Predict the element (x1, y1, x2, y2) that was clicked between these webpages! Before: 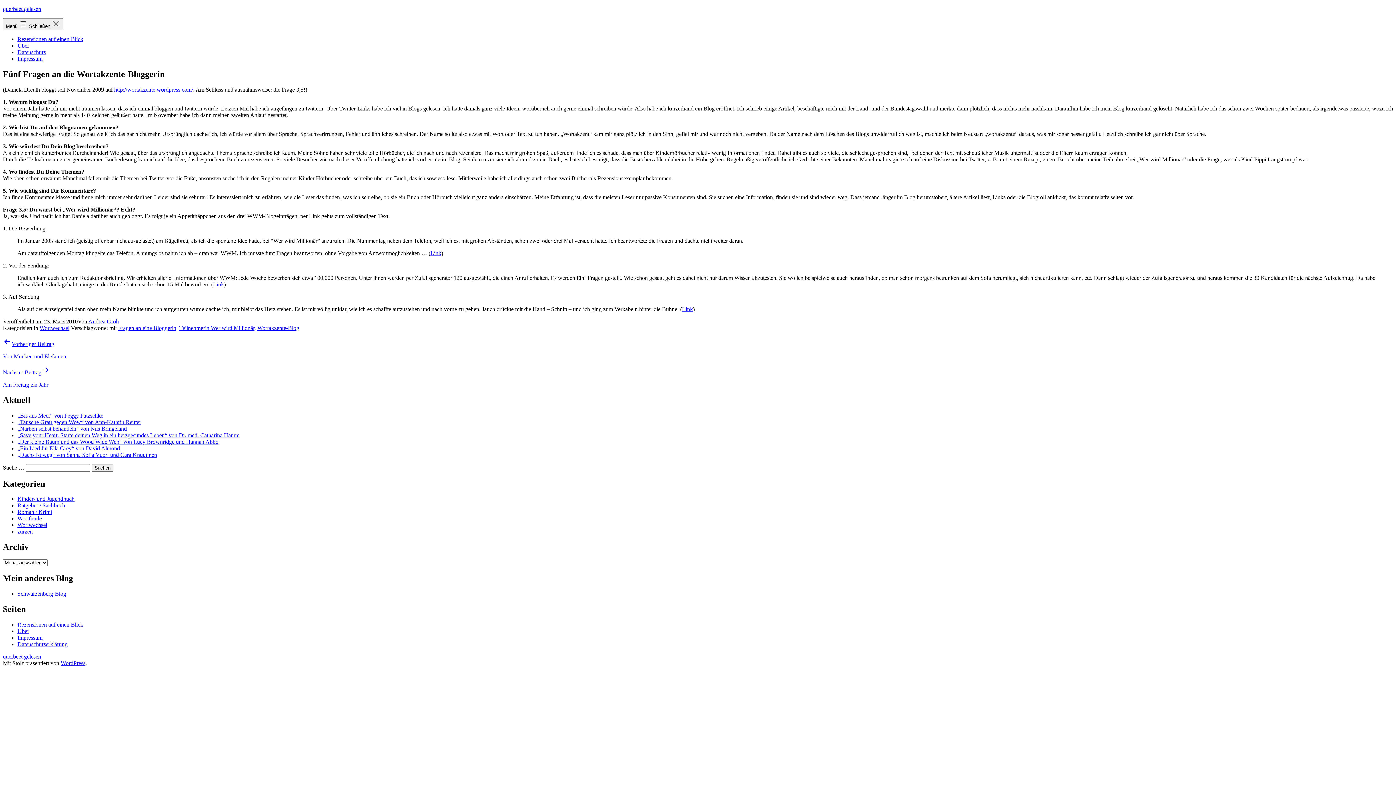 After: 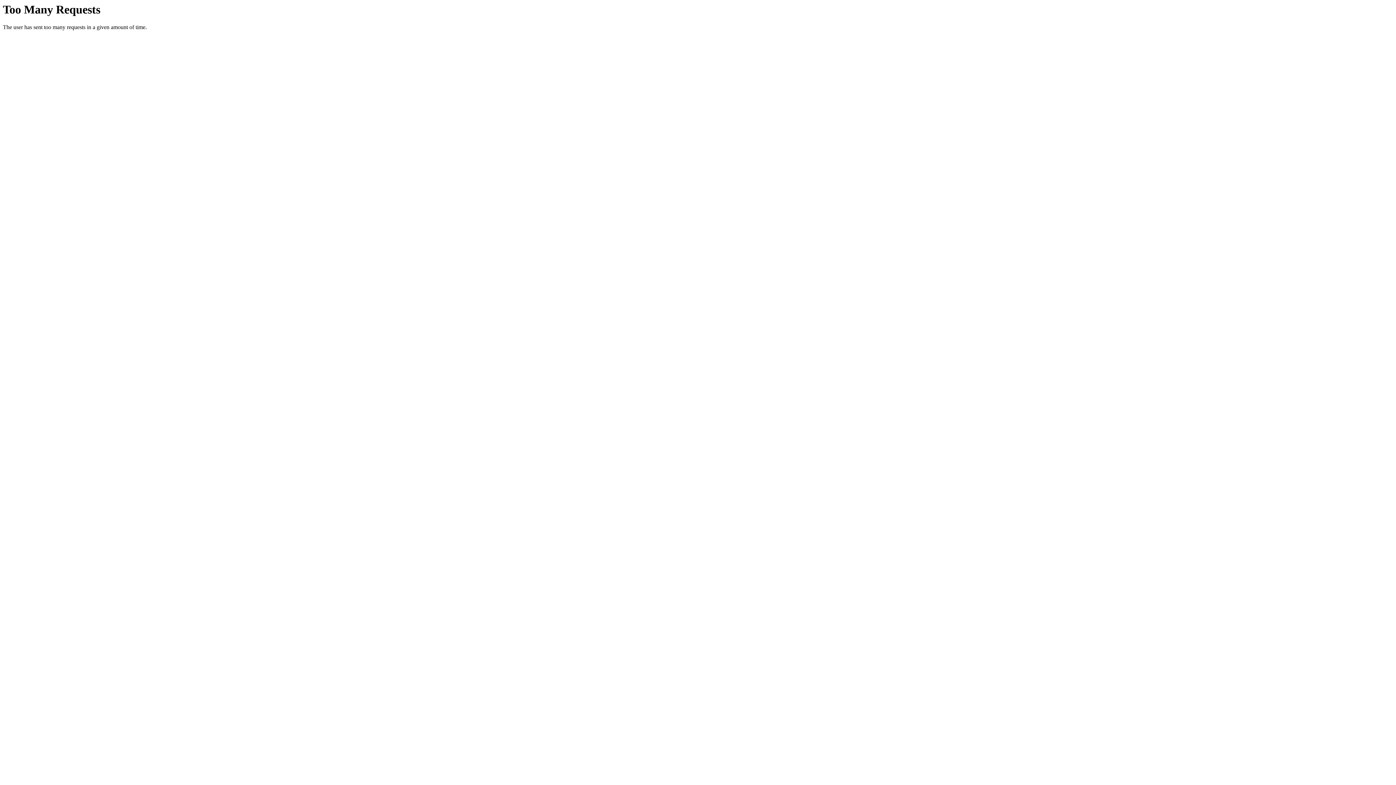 Action: label: Vorheriger Beitrag

Von Mücken und Elefanten bbox: (2, 337, 1393, 359)